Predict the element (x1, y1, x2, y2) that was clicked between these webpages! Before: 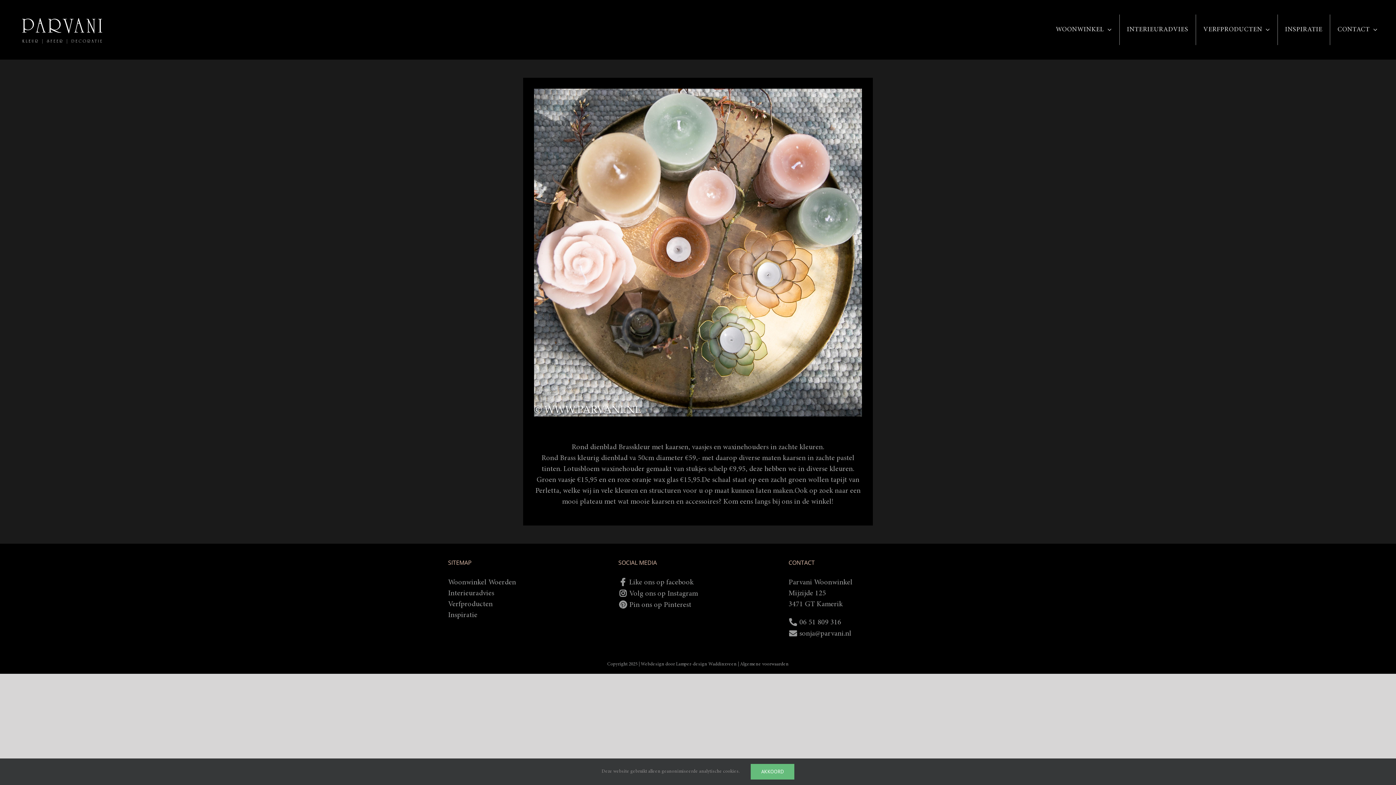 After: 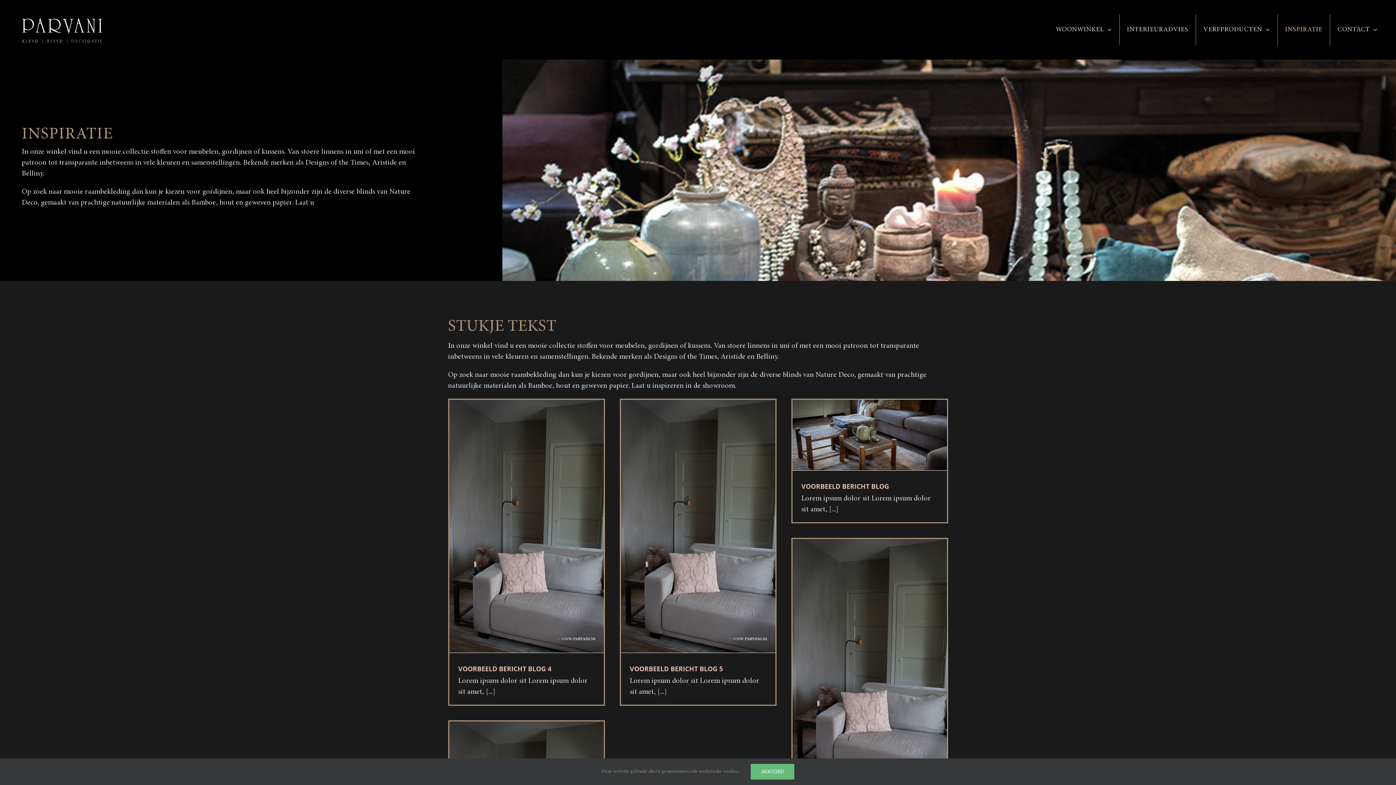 Action: label: Inspiratie bbox: (448, 611, 477, 619)